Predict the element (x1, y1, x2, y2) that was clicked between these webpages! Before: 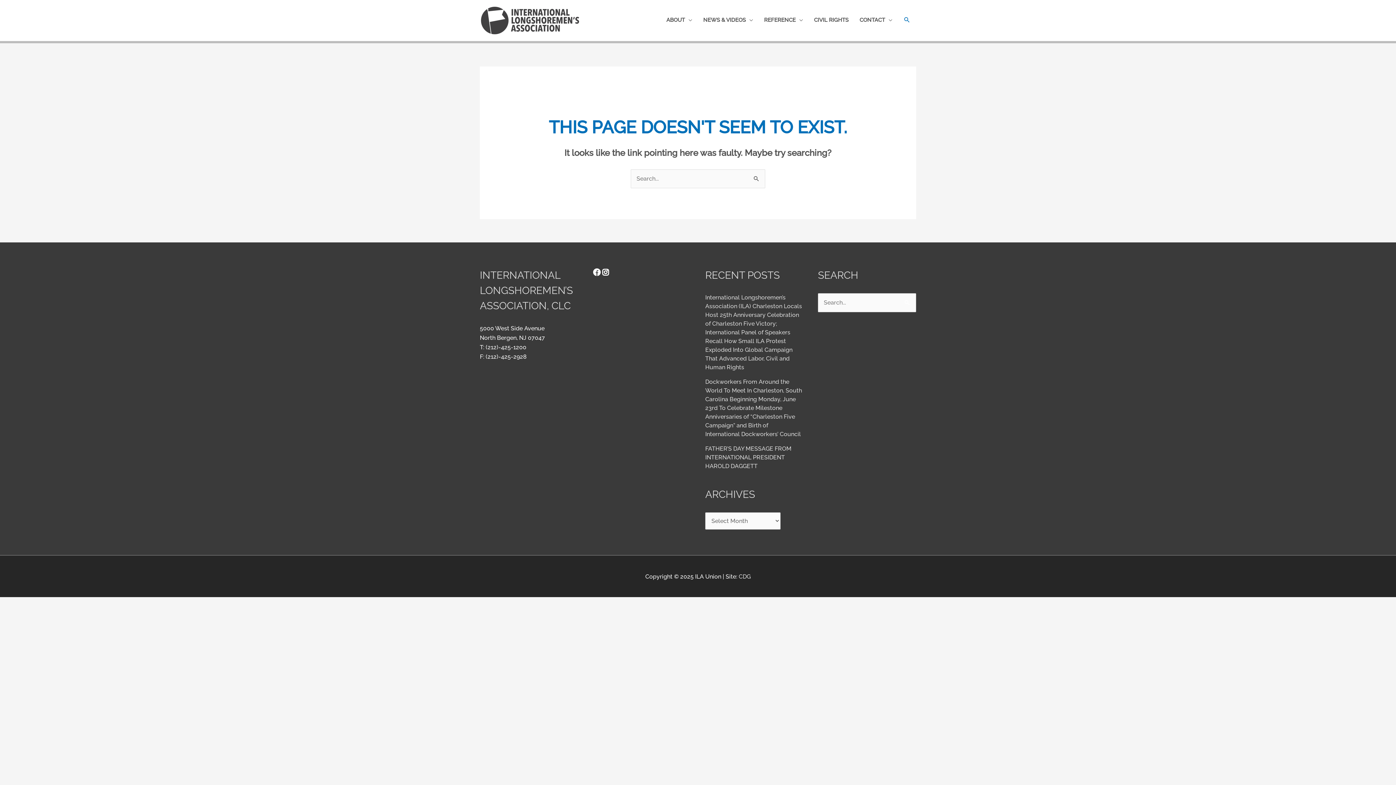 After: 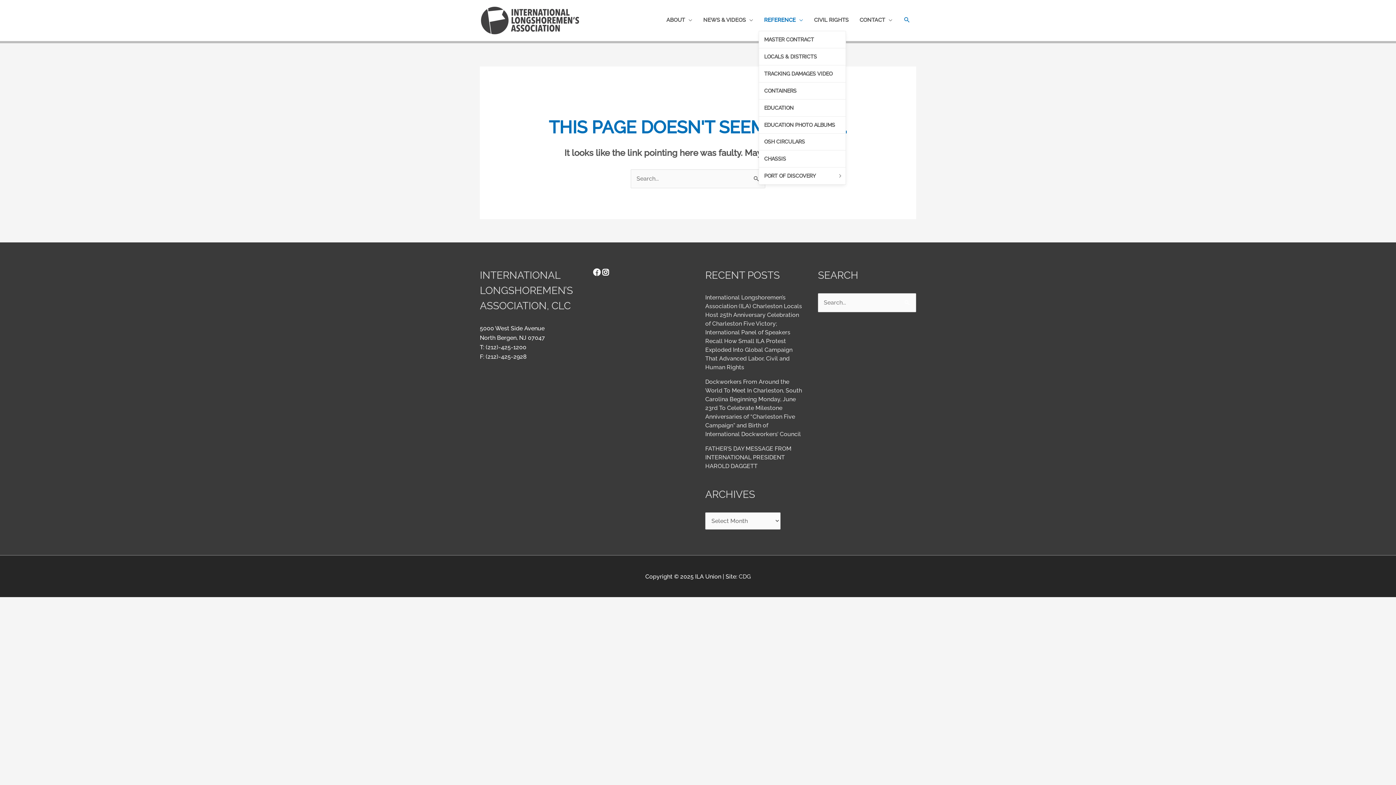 Action: label: REFERENCE bbox: (758, 8, 808, 30)